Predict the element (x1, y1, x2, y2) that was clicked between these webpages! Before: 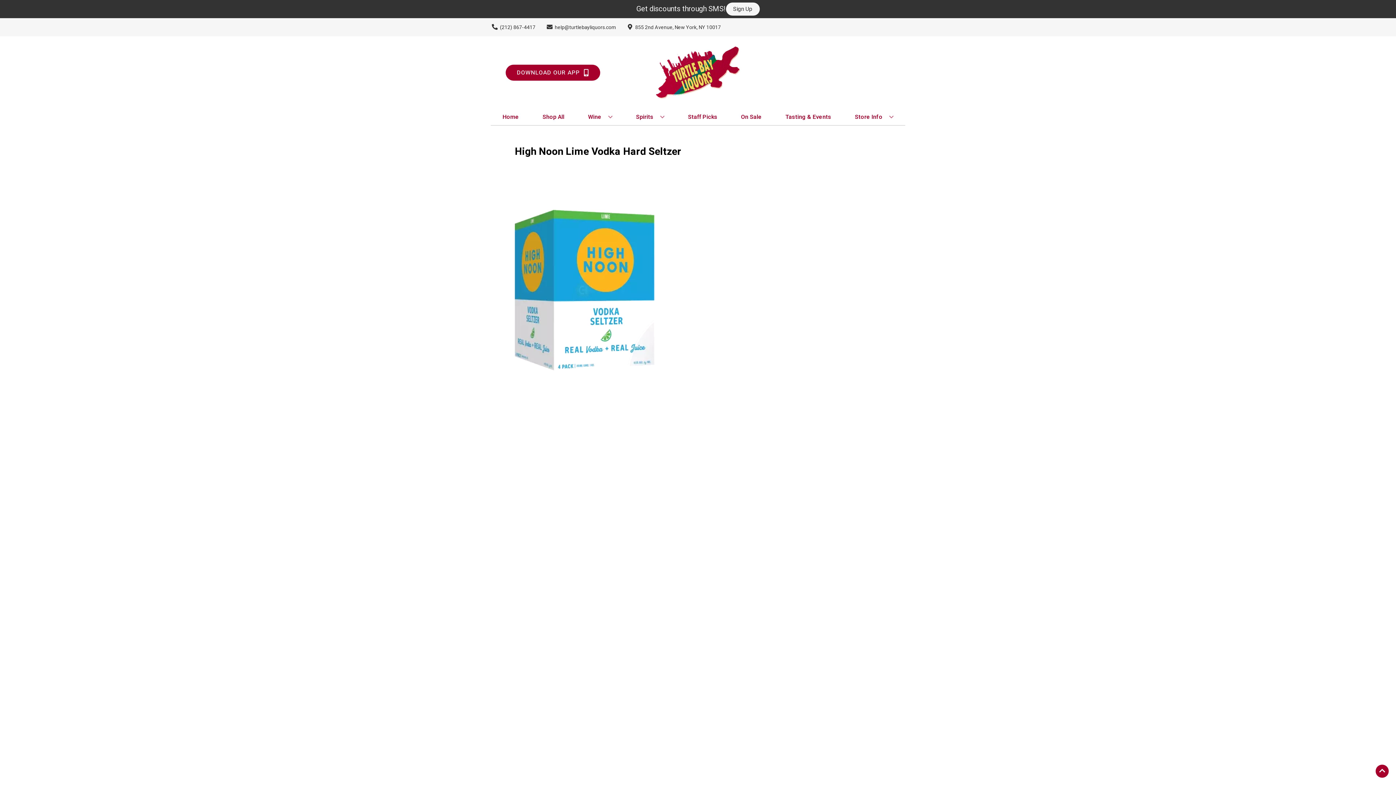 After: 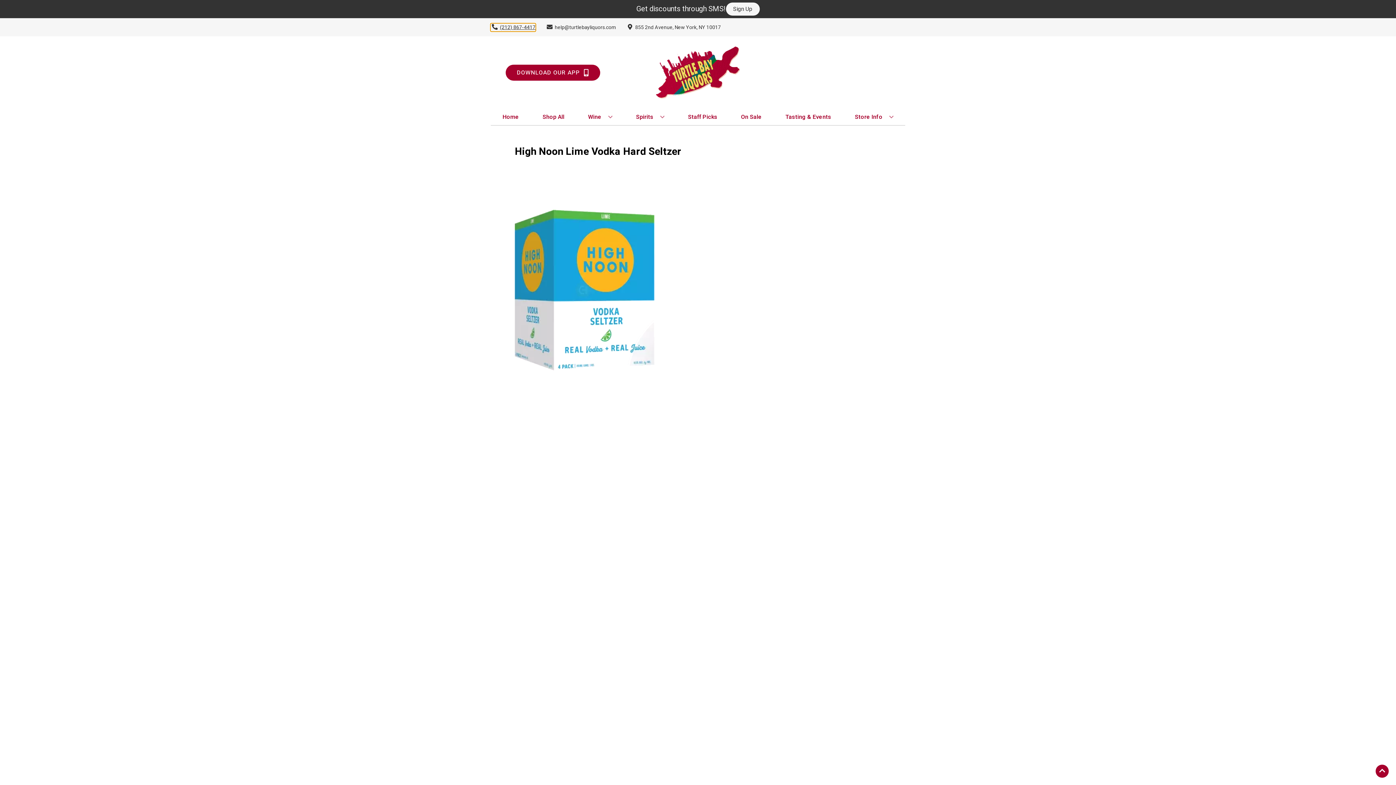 Action: bbox: (490, 23, 535, 31) label: Store number is (212) 867-4417 Clicking will open a link in a new tab